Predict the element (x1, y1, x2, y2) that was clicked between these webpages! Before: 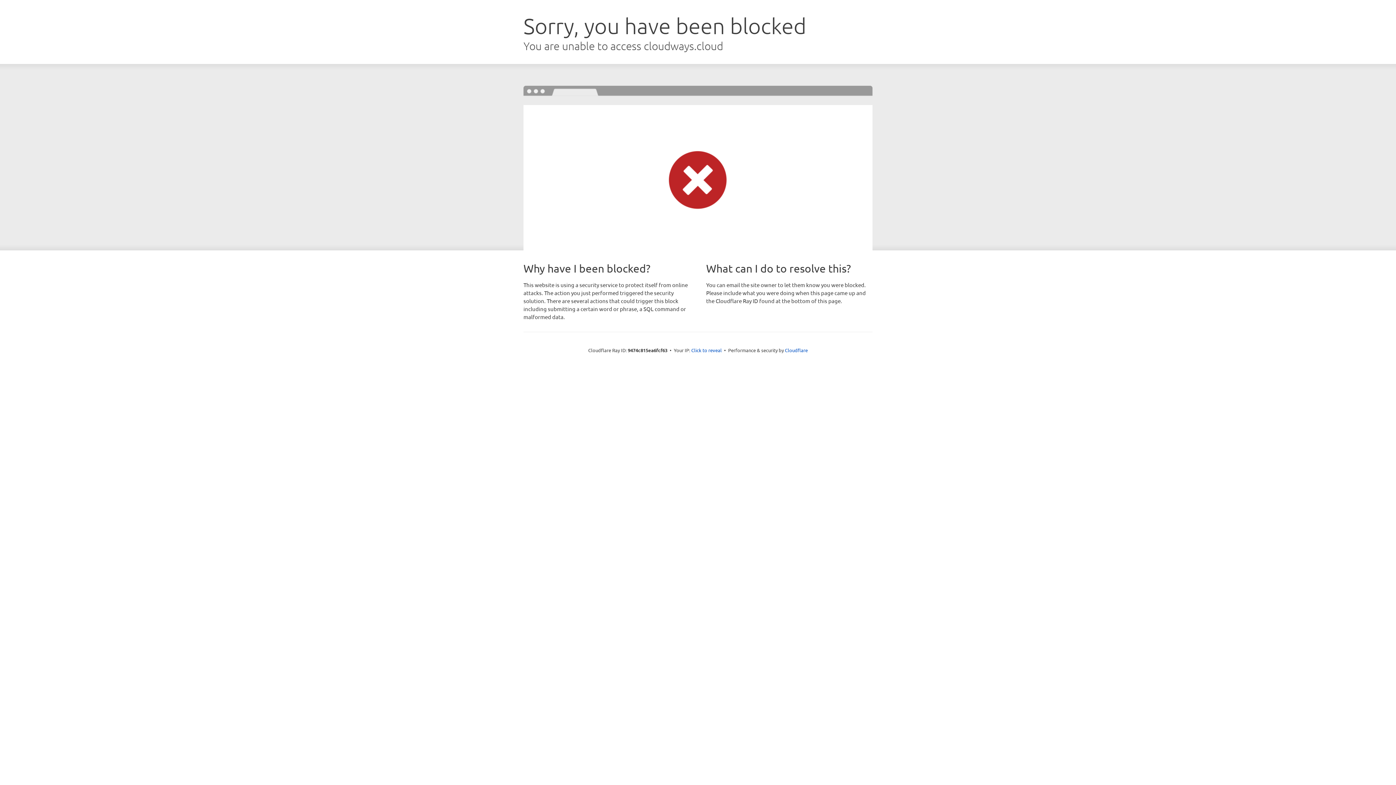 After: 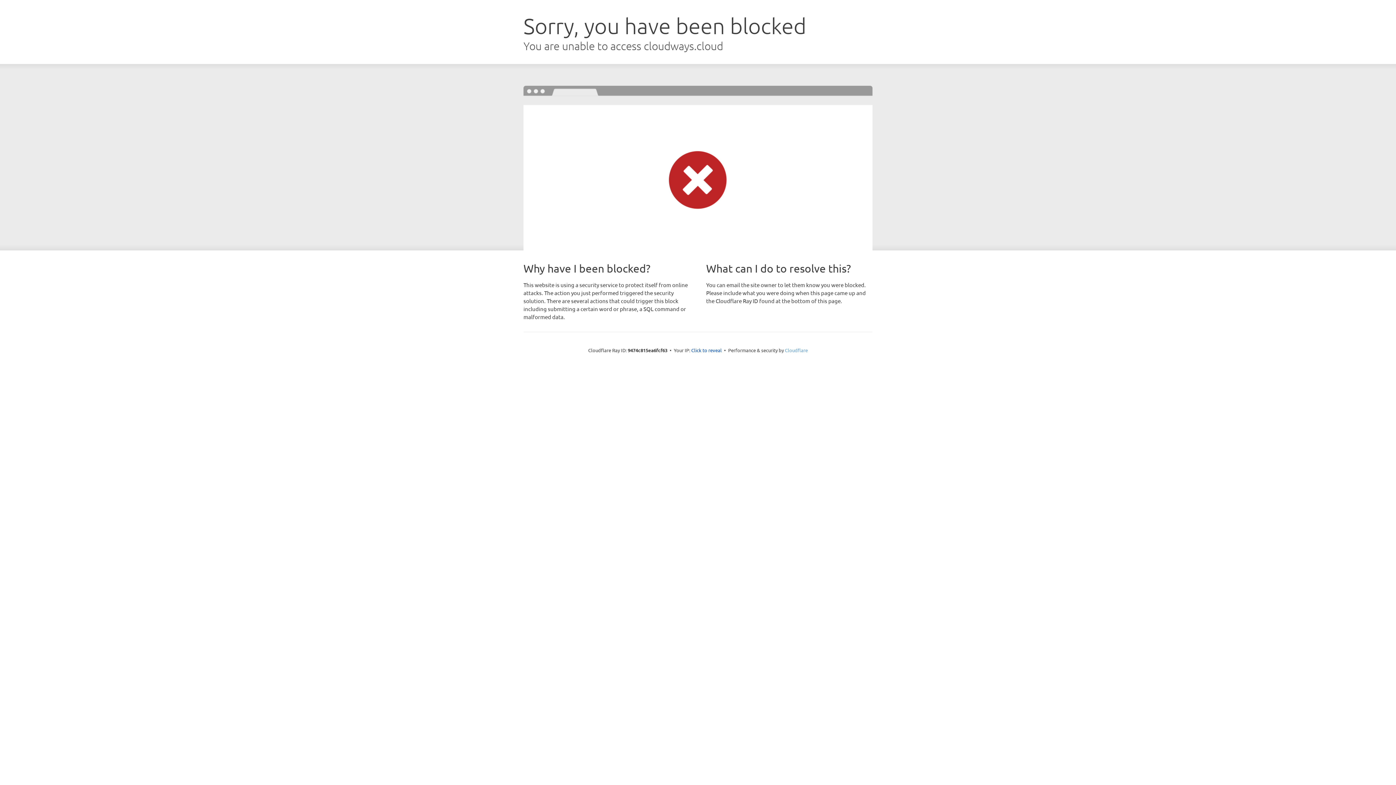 Action: label: Cloudflare bbox: (785, 347, 808, 353)